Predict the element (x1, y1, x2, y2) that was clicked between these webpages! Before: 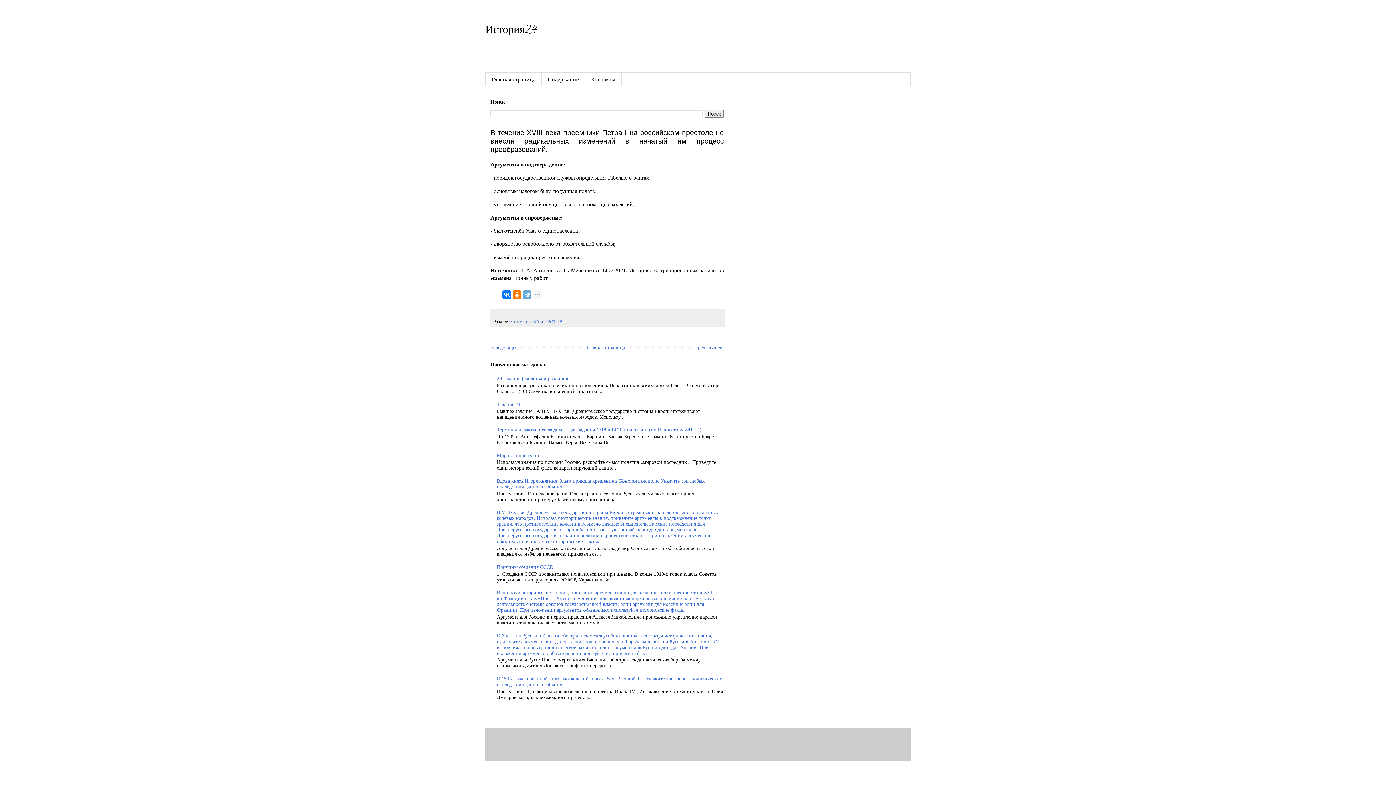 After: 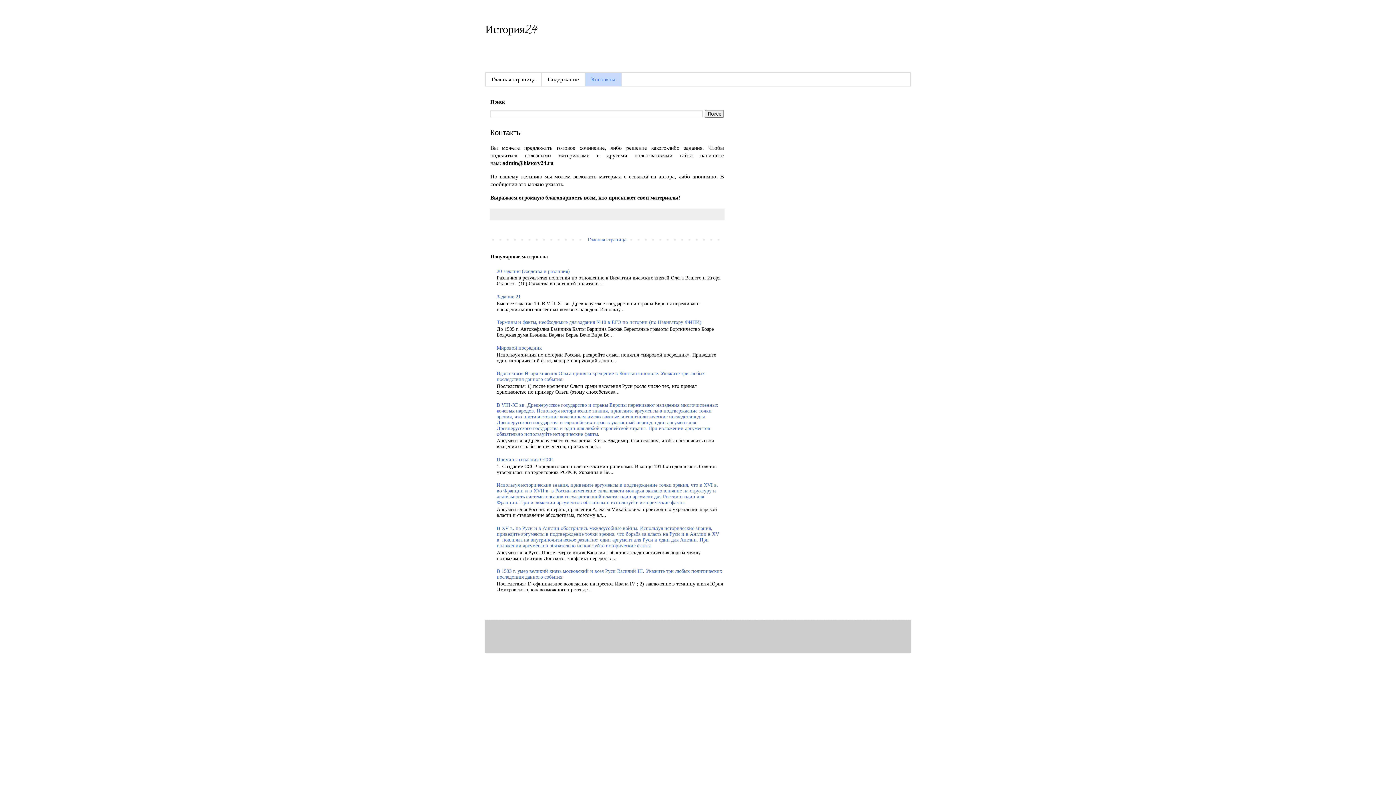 Action: bbox: (585, 72, 621, 86) label: Контакты